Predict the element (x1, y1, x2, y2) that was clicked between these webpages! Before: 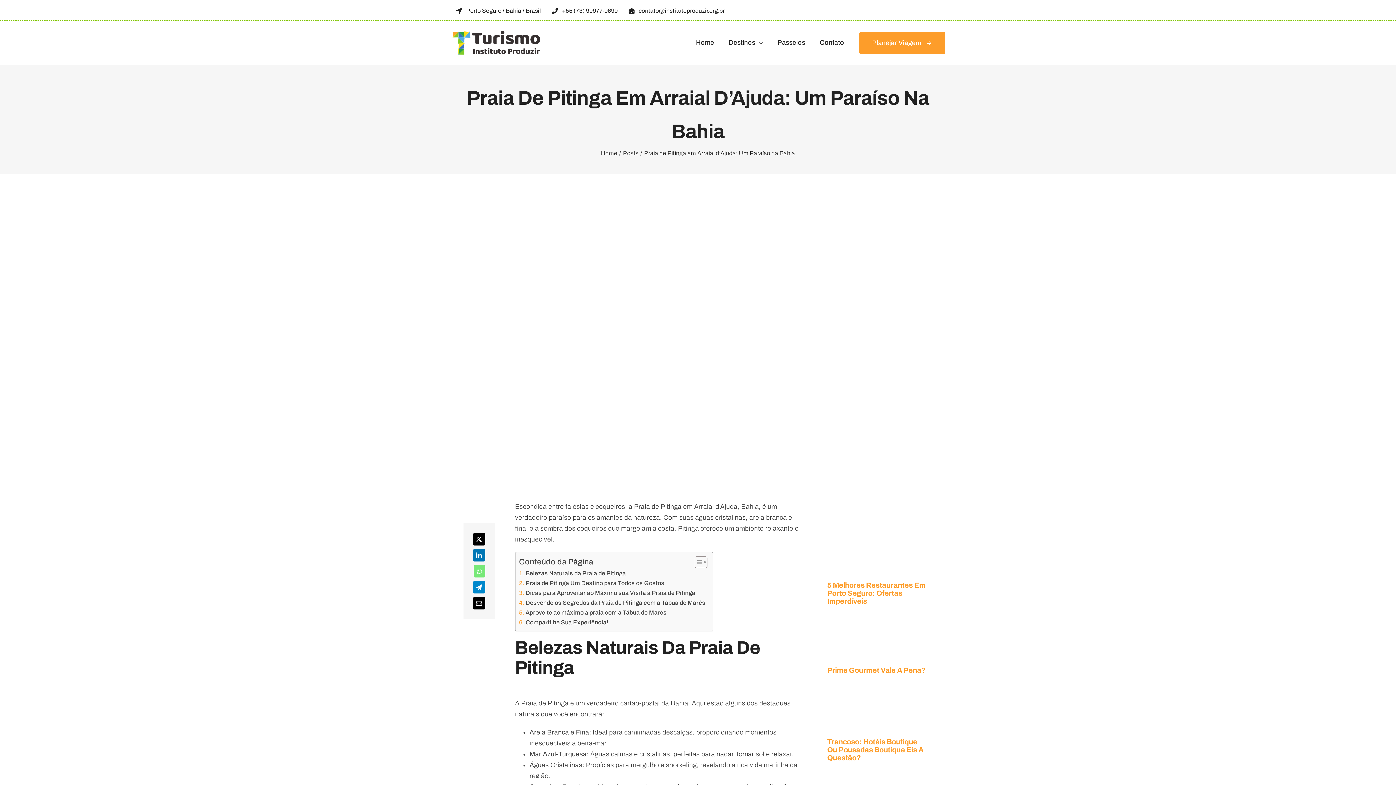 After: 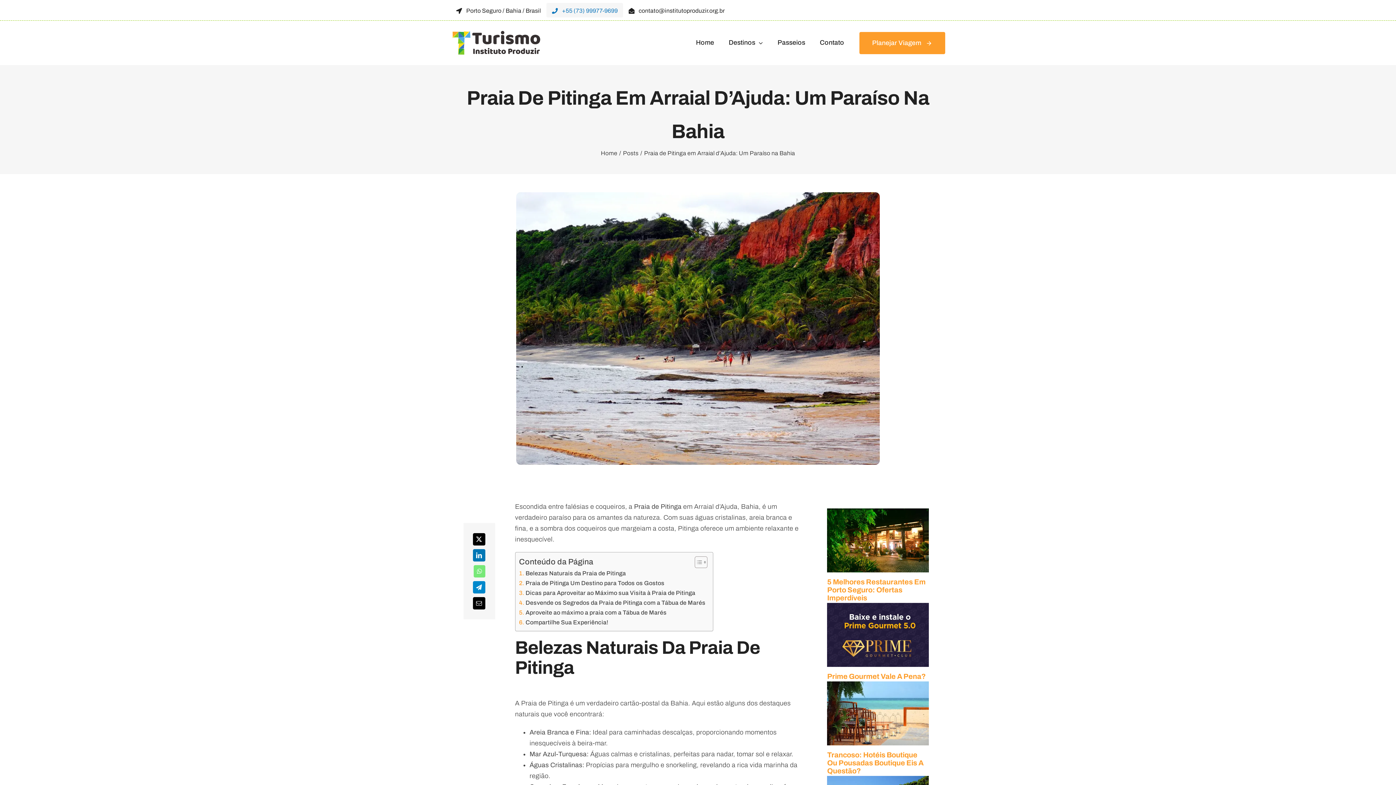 Action: label: +55 (73) 99977-9699 bbox: (546, 2, 623, 17)